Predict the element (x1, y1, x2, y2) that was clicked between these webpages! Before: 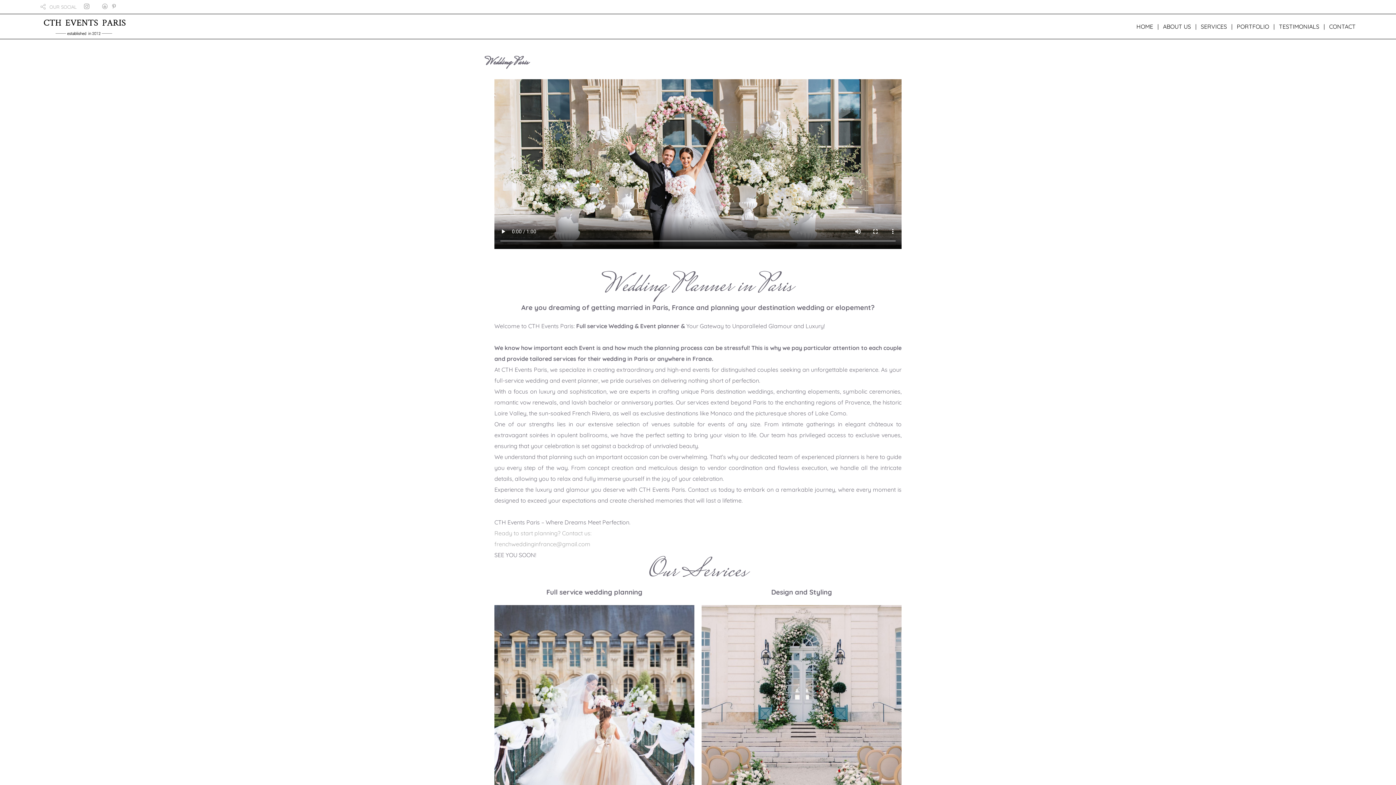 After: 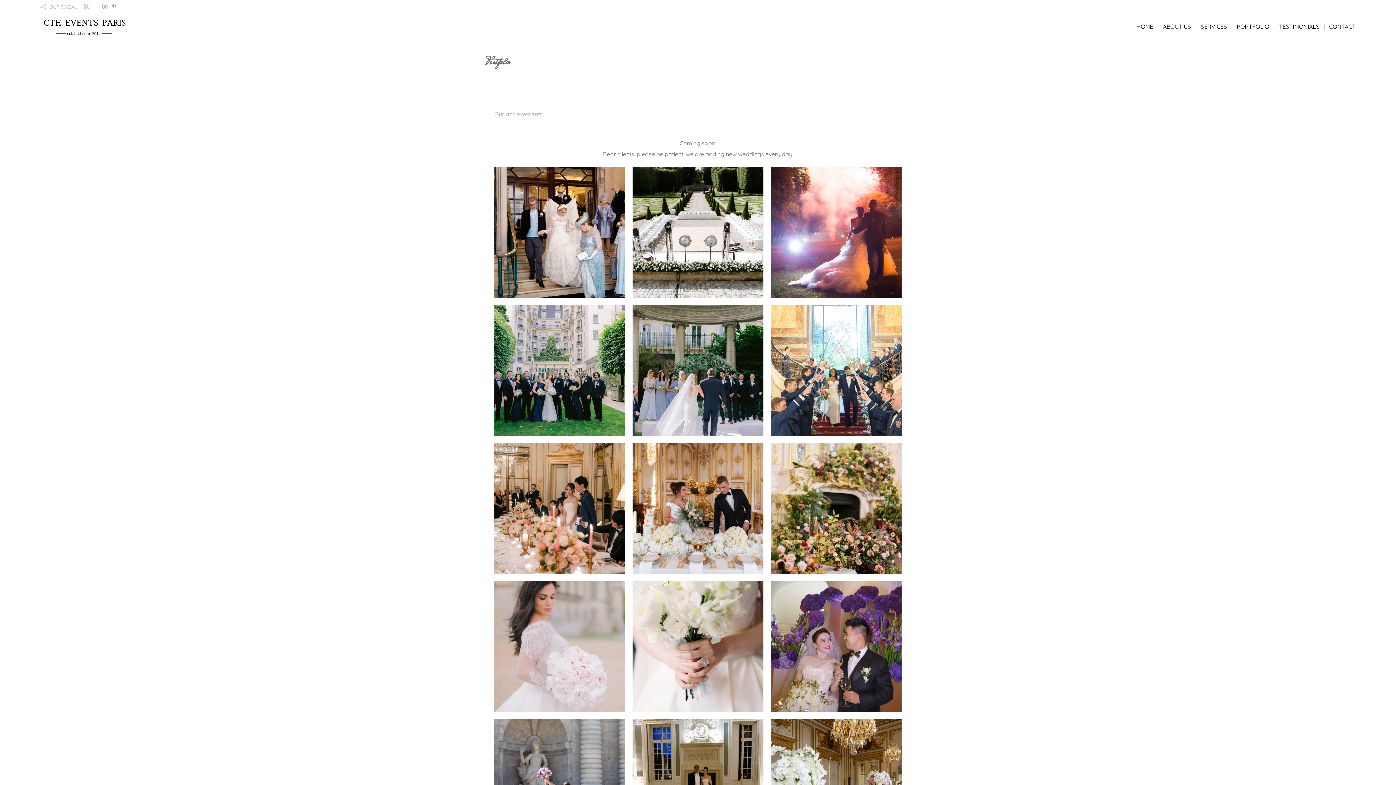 Action: label: PORTFOLIO bbox: (1237, 22, 1269, 30)